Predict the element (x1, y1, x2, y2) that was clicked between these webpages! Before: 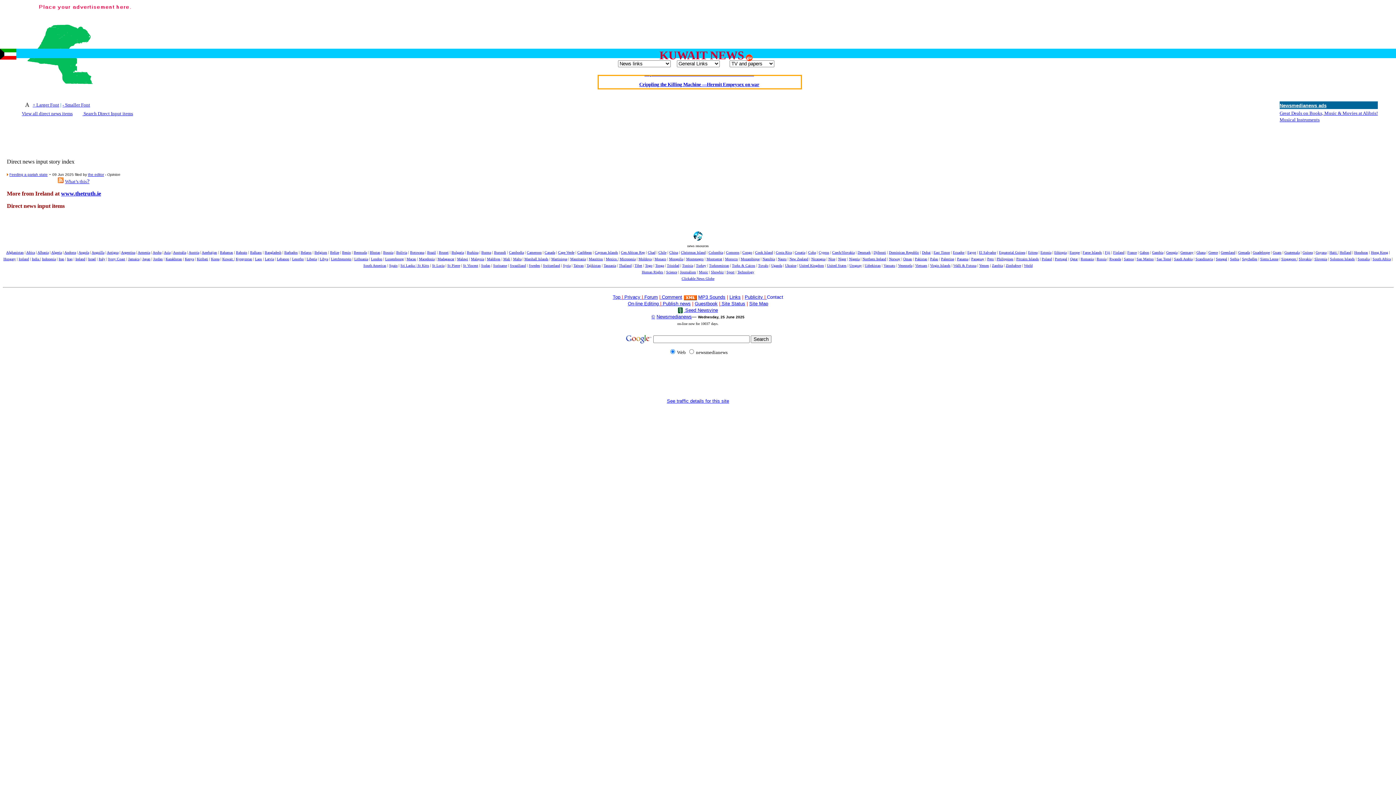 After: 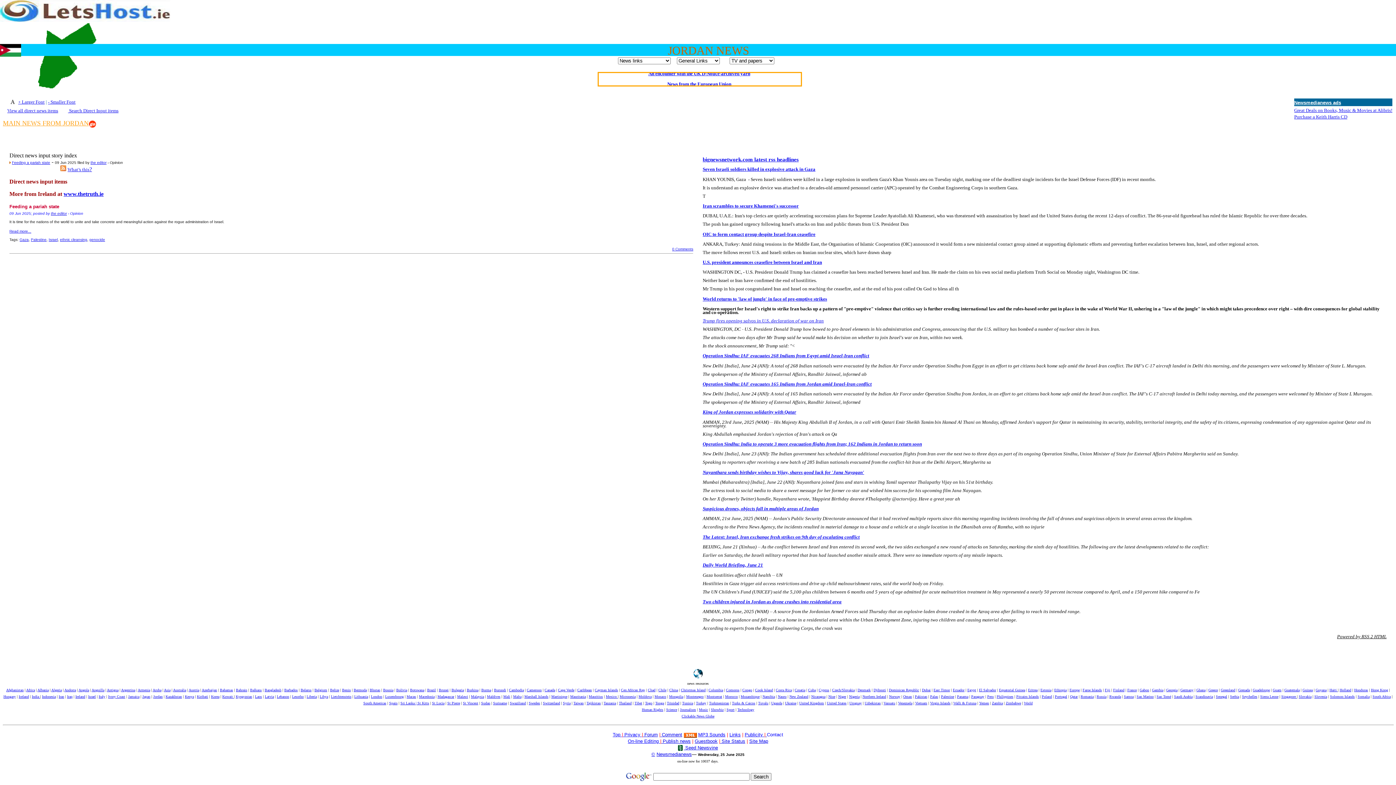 Action: label: Jordan bbox: (153, 257, 162, 261)